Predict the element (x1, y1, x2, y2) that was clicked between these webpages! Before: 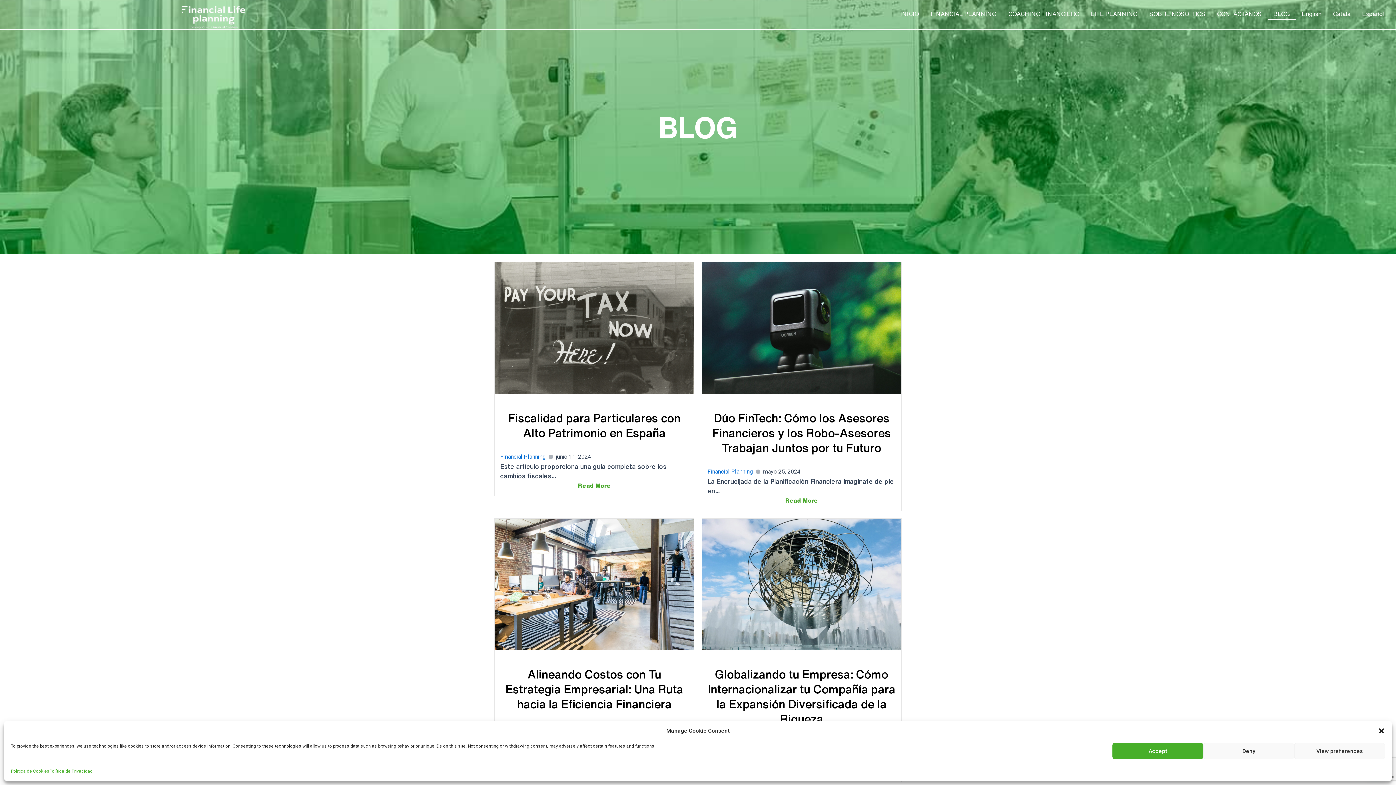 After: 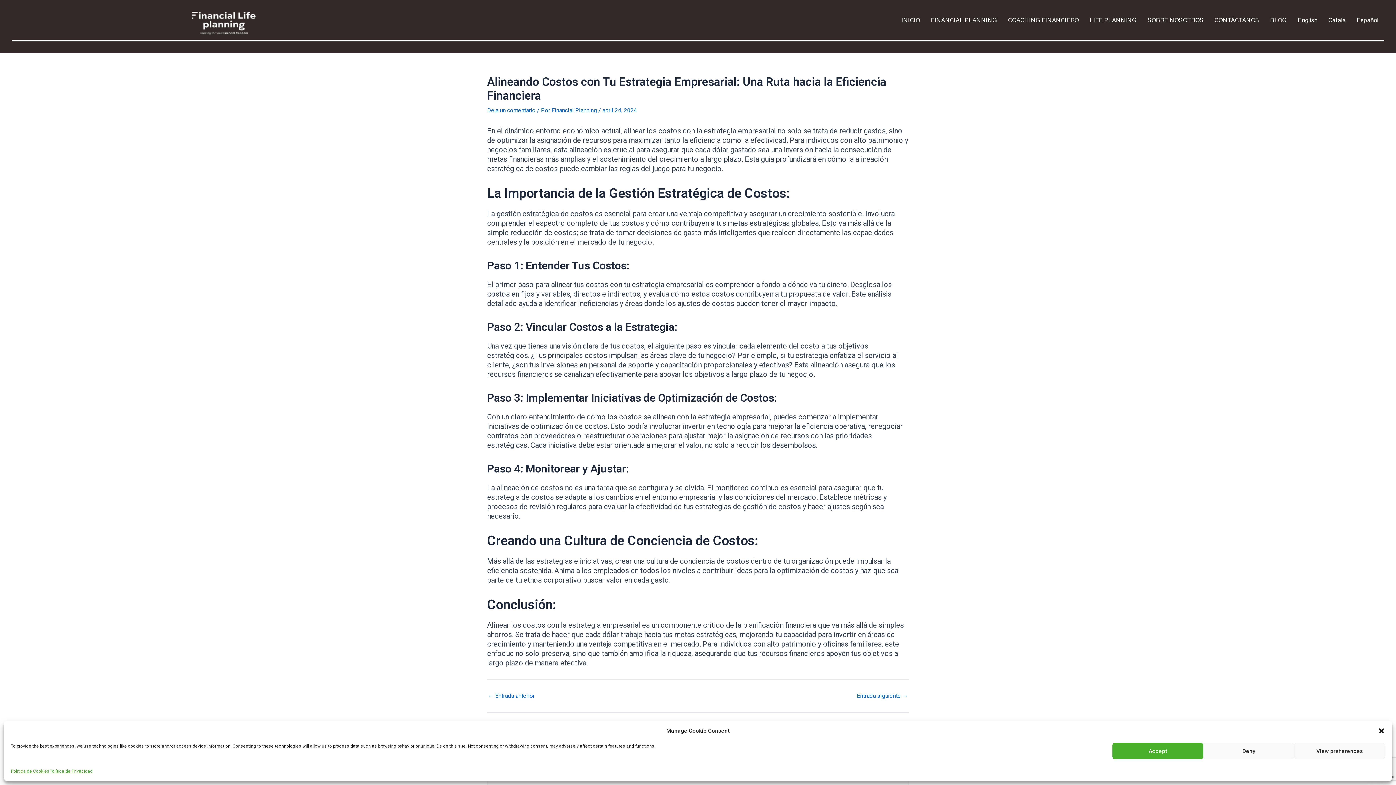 Action: label: Alineando Costos con Tu Estrategia Empresarial: Una Ruta hacia la Eficiencia Financiera bbox: (505, 668, 683, 710)